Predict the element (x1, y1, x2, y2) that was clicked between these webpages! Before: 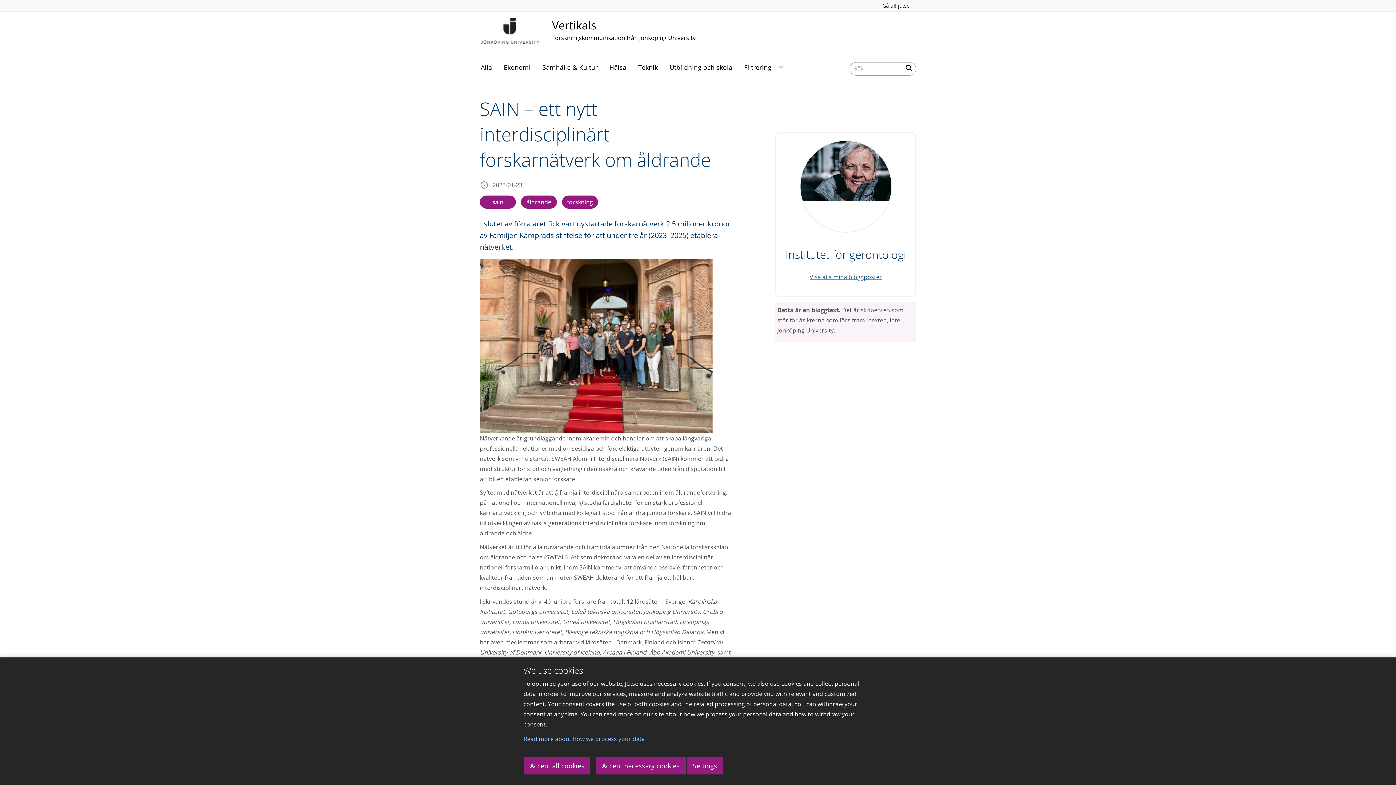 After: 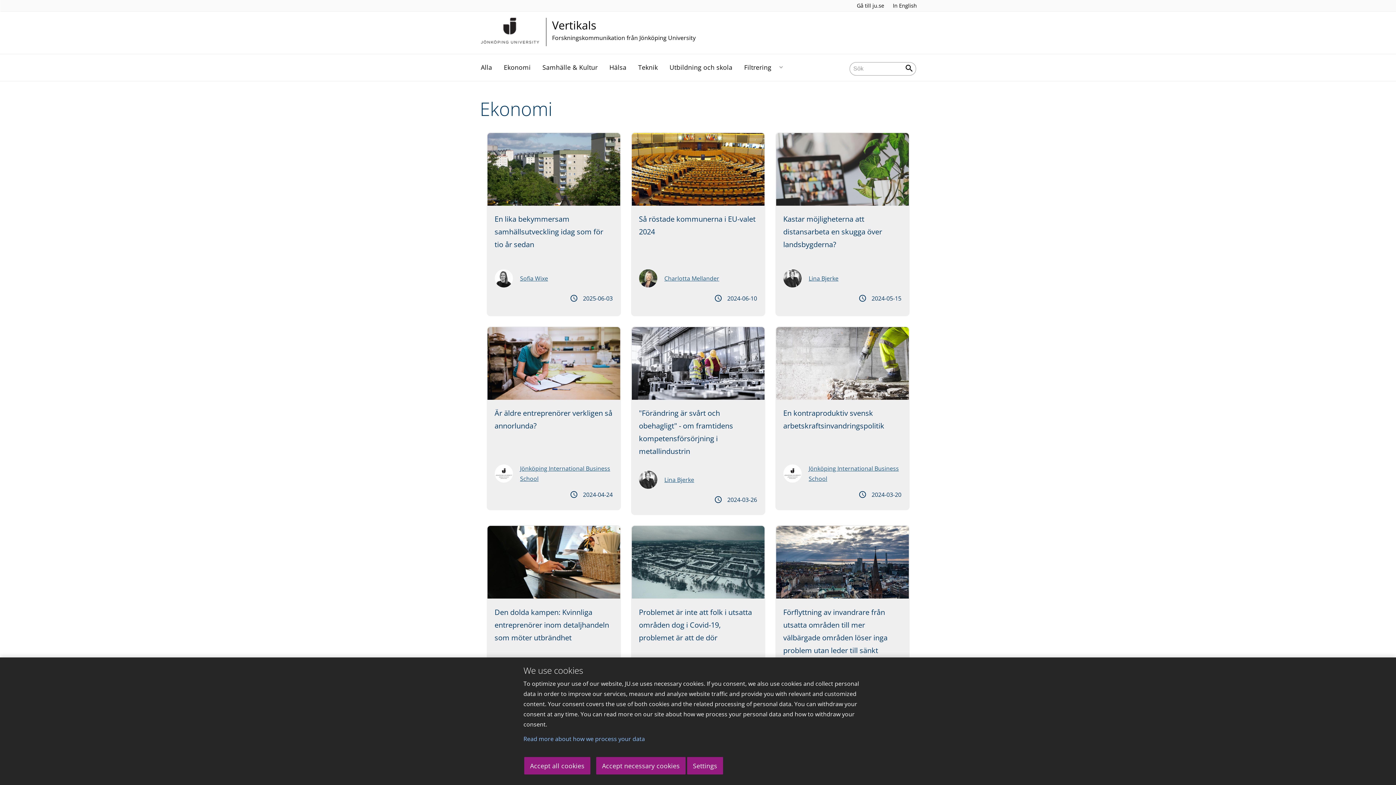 Action: label: Ekonomi bbox: (503, 59, 534, 75)